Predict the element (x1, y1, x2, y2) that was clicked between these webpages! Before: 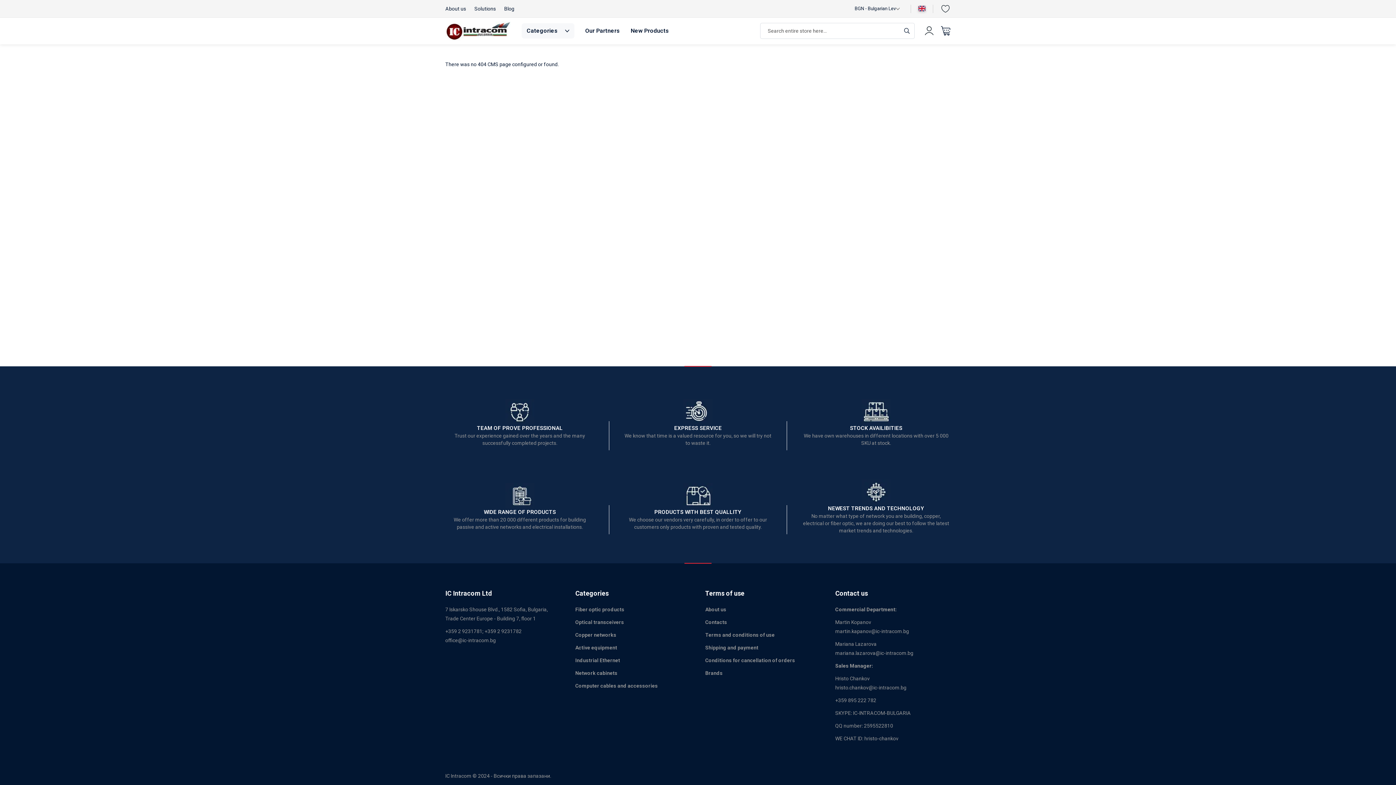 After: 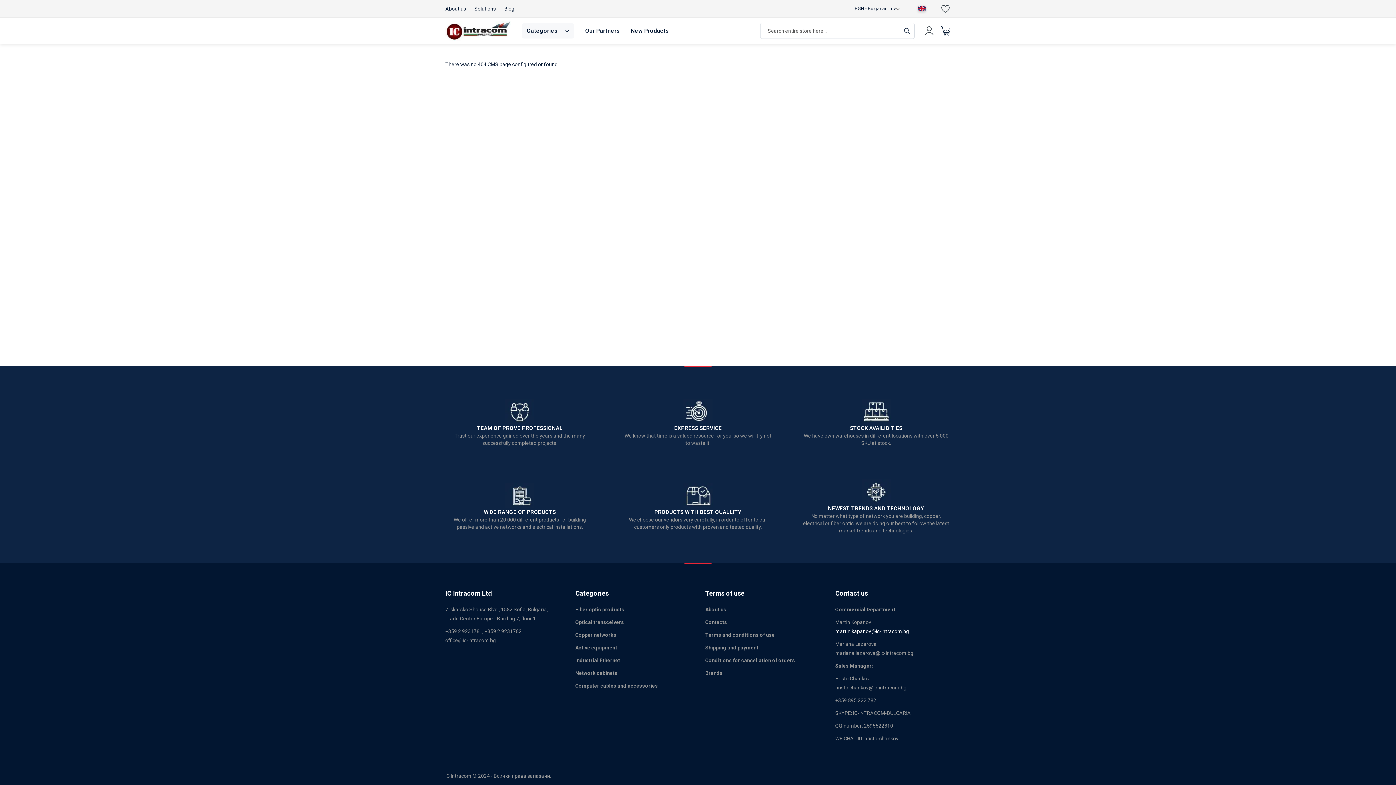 Action: bbox: (835, 628, 909, 634) label: martin.kapanov@ic-intracom.bg